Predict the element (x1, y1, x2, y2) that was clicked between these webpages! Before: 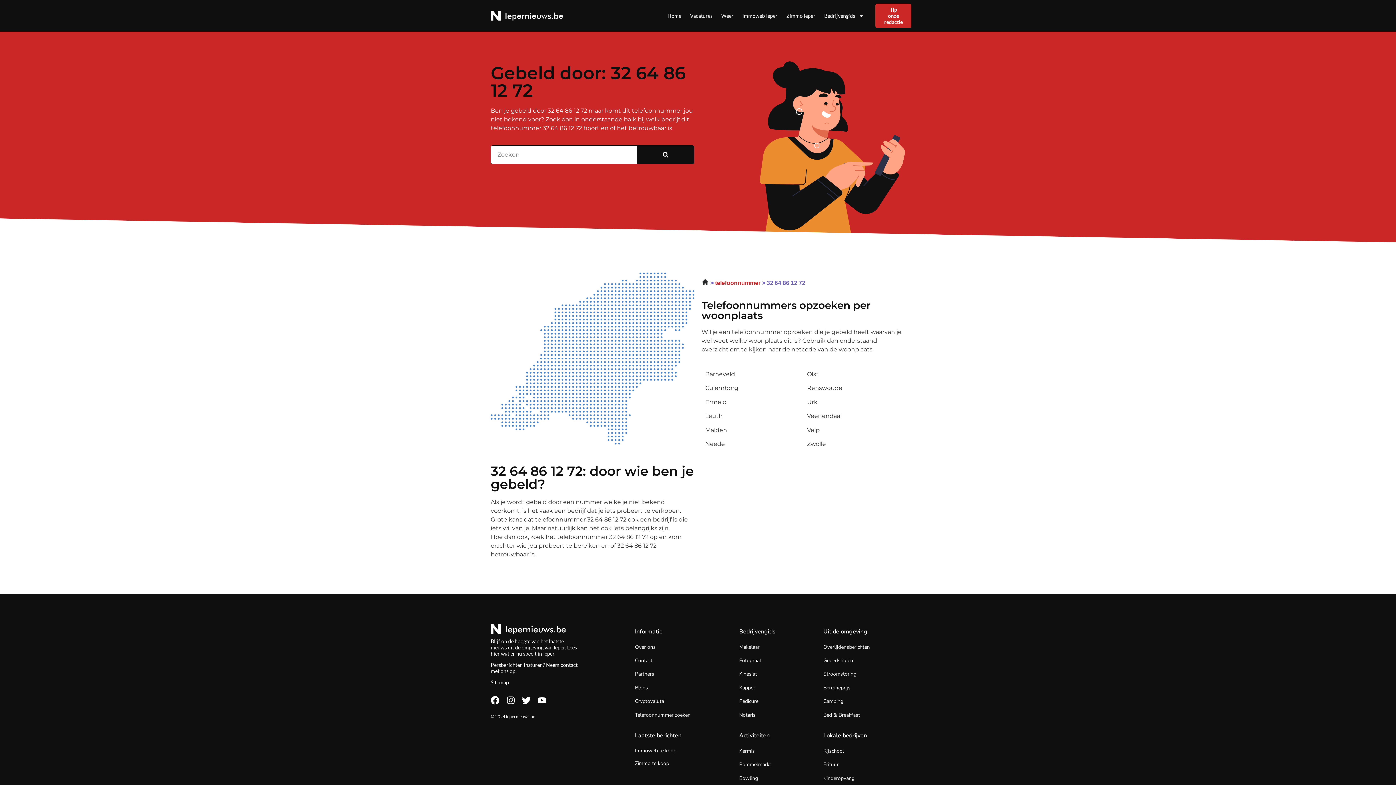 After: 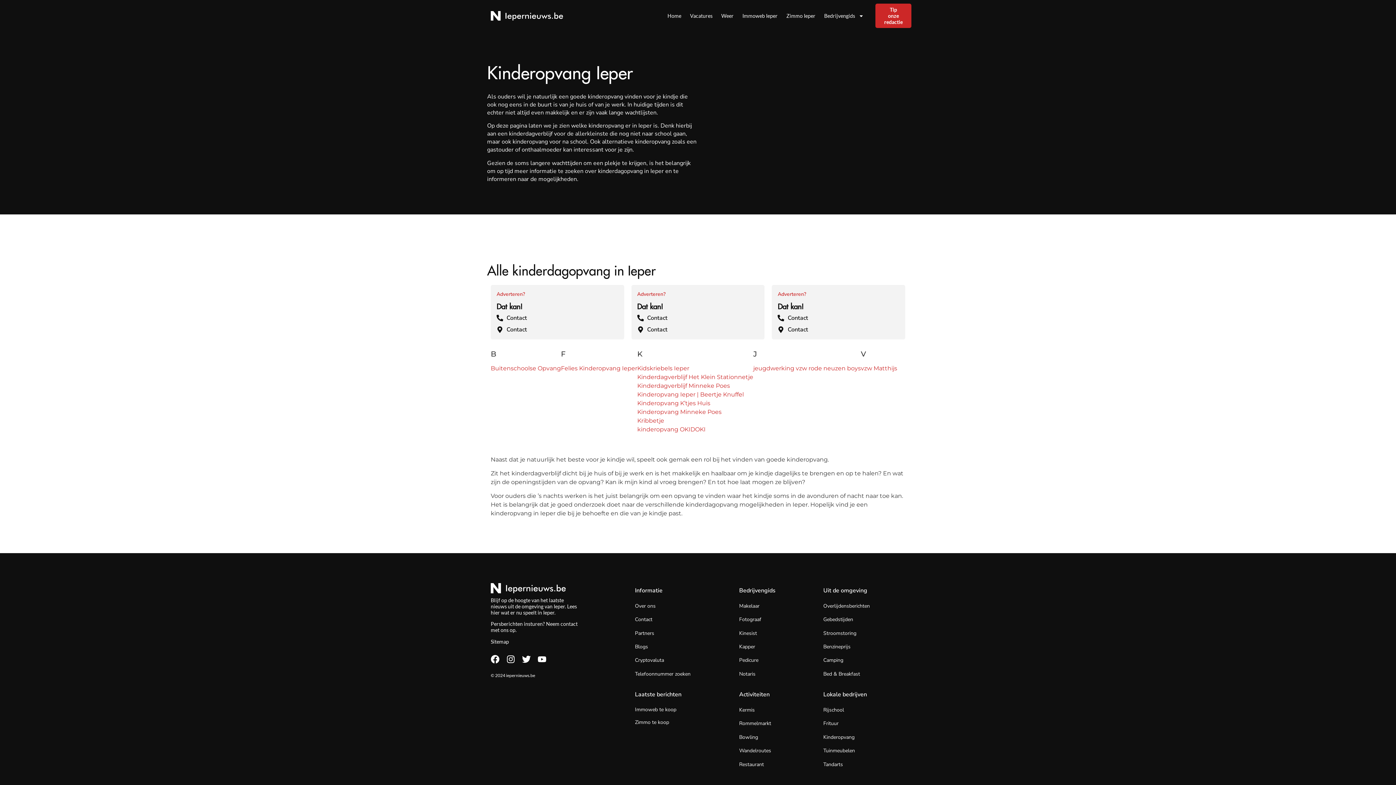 Action: bbox: (823, 775, 854, 782) label: Kinderopvang